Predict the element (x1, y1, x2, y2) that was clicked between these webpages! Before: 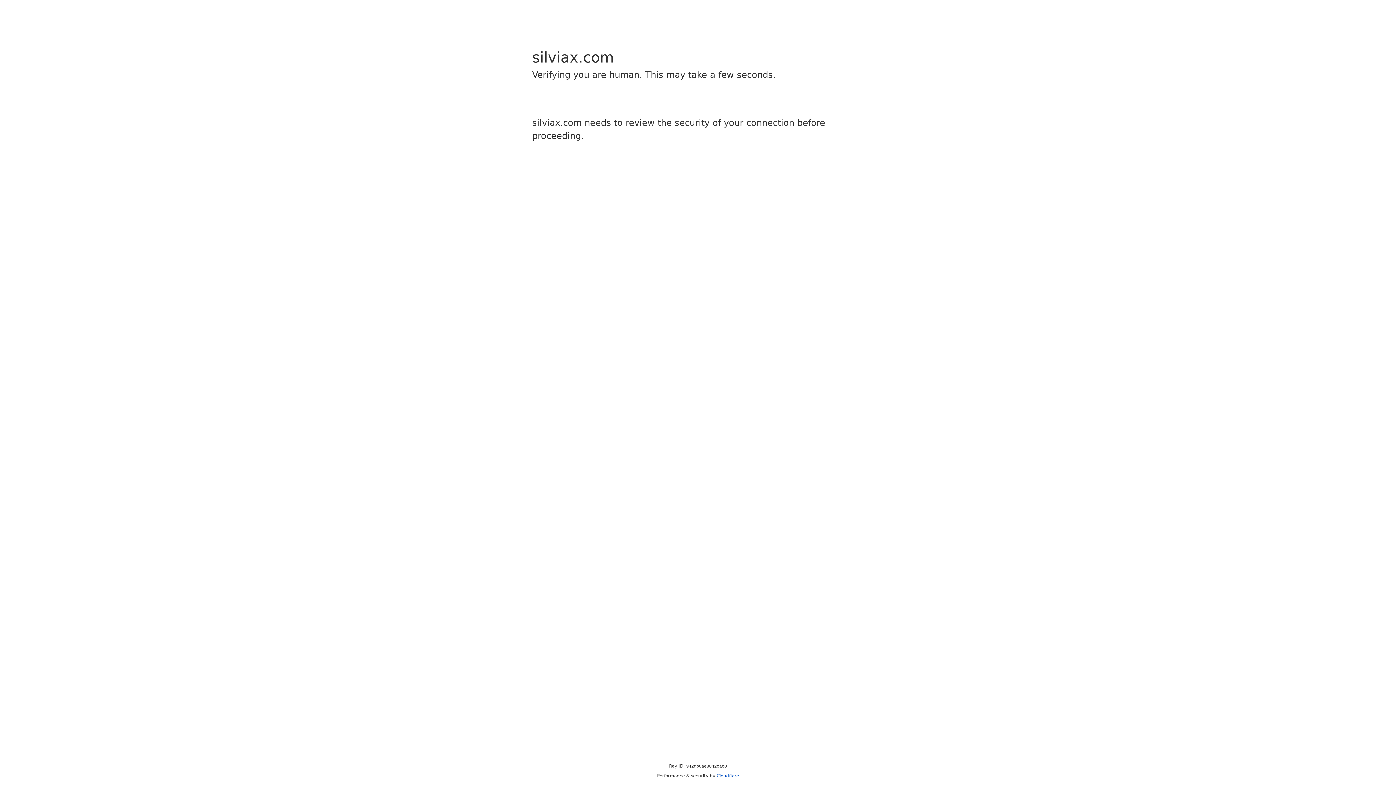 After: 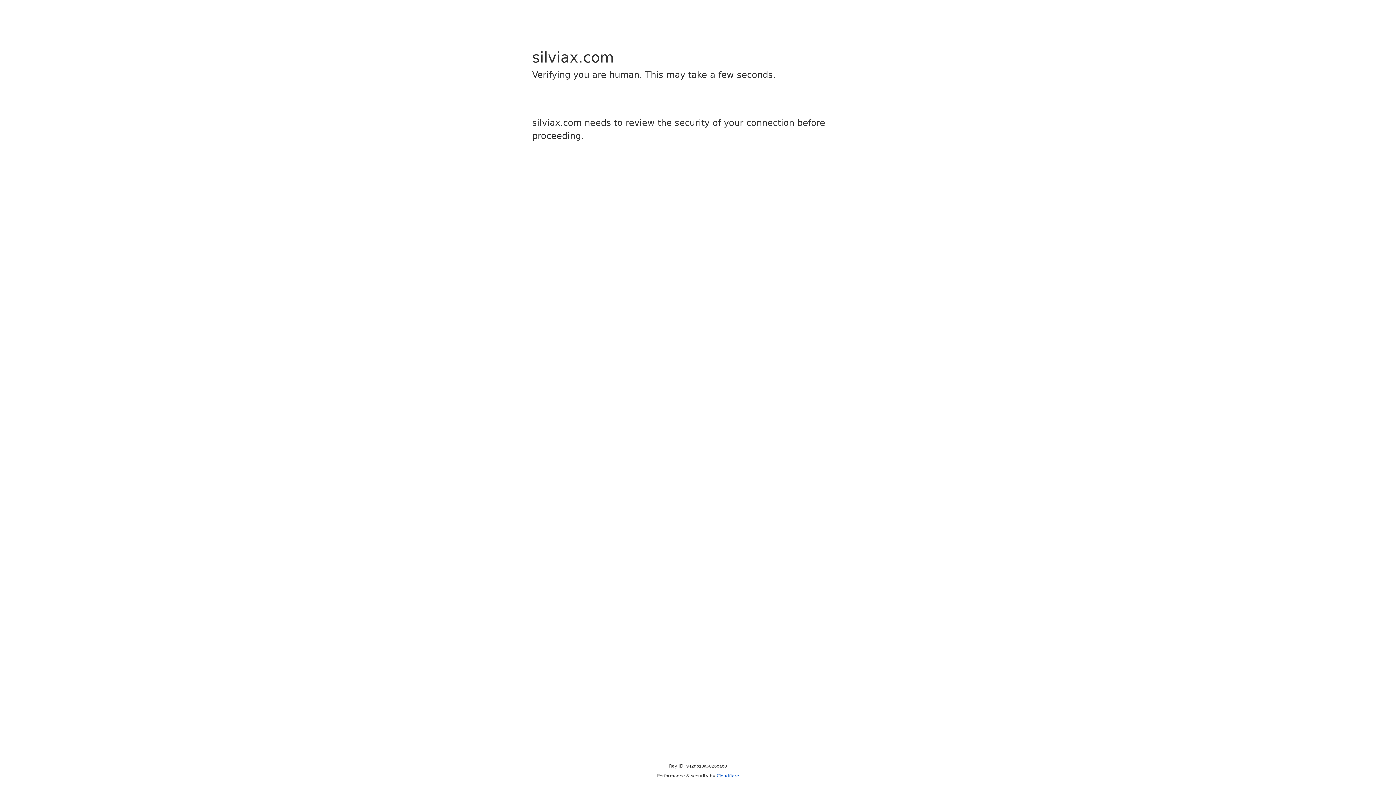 Action: label: Cloudflare bbox: (716, 773, 739, 778)